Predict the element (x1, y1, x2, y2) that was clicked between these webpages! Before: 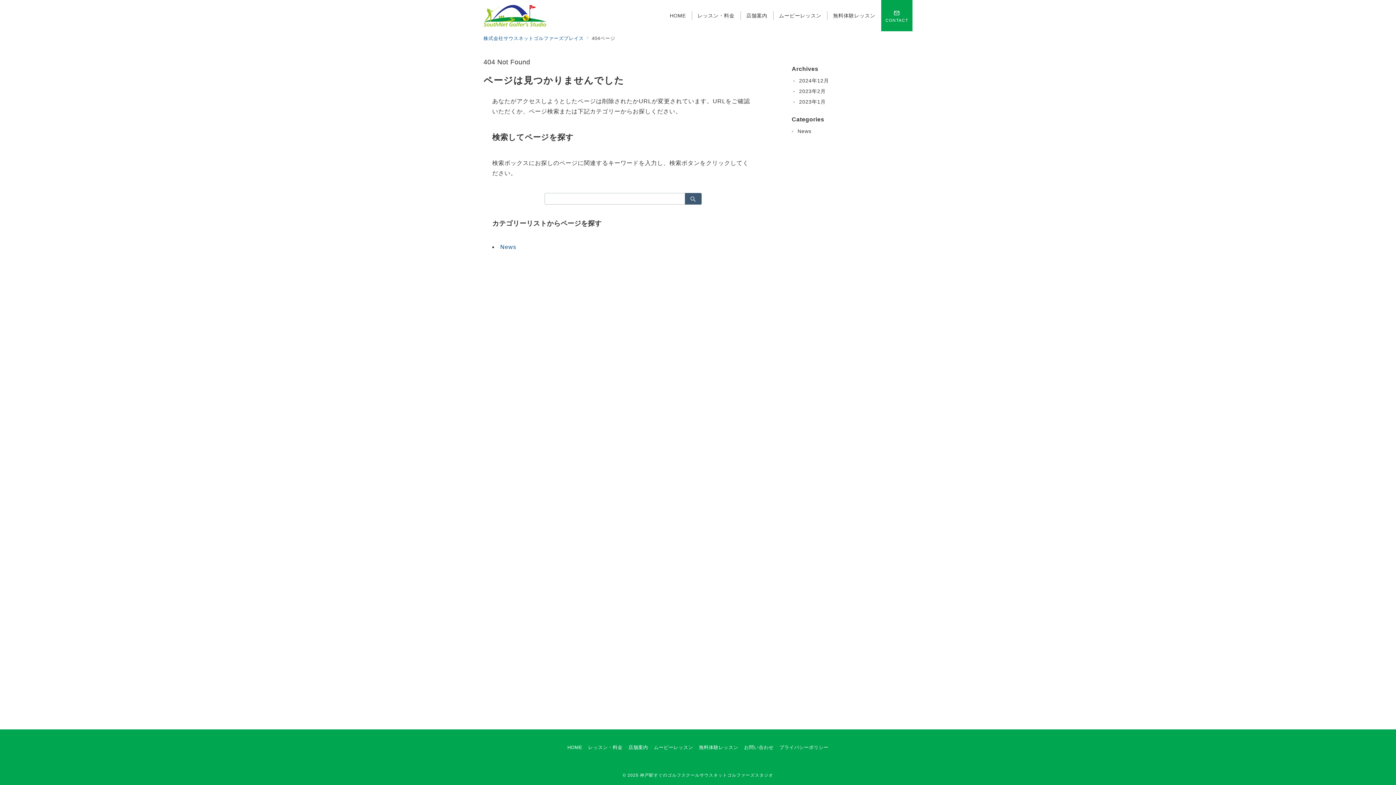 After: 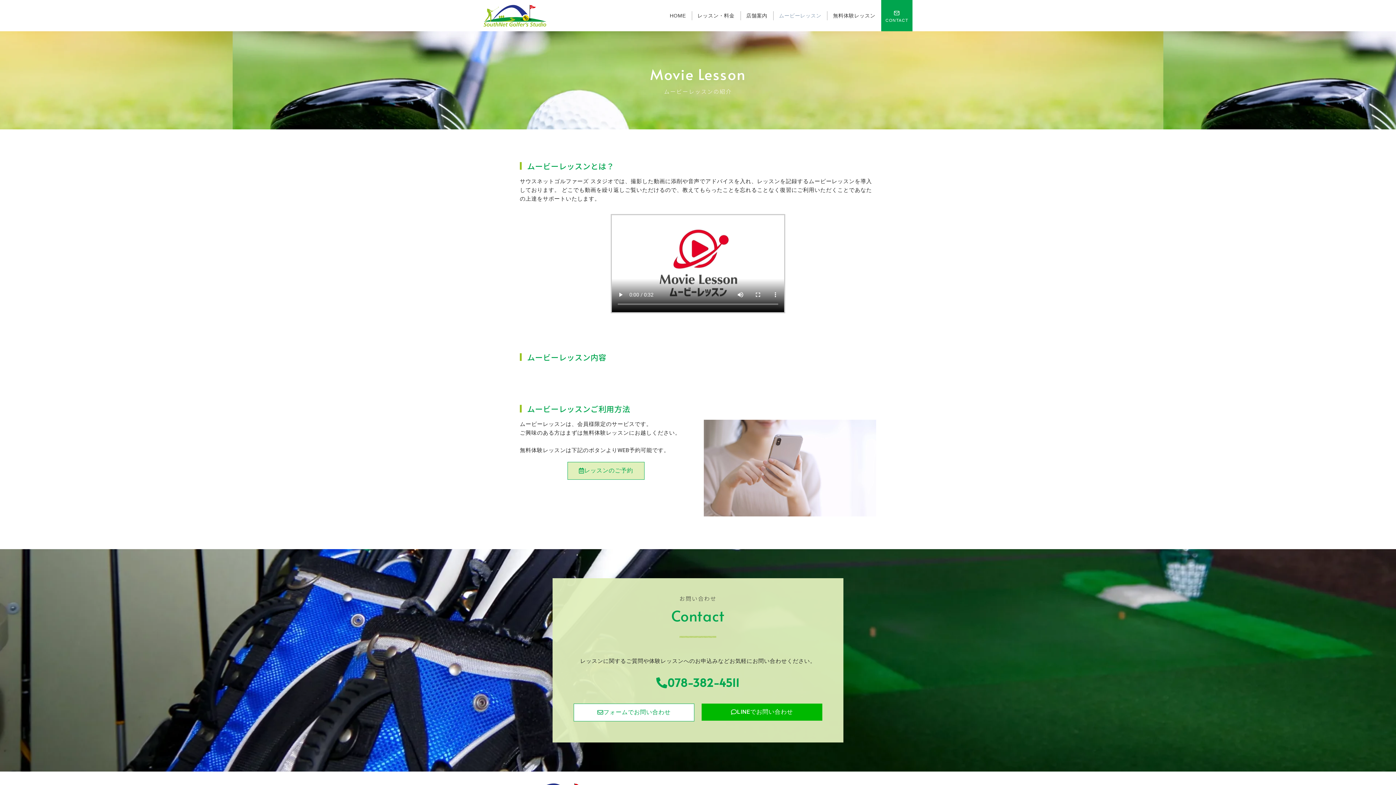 Action: bbox: (773, 0, 827, 31) label: ムービーレッスン